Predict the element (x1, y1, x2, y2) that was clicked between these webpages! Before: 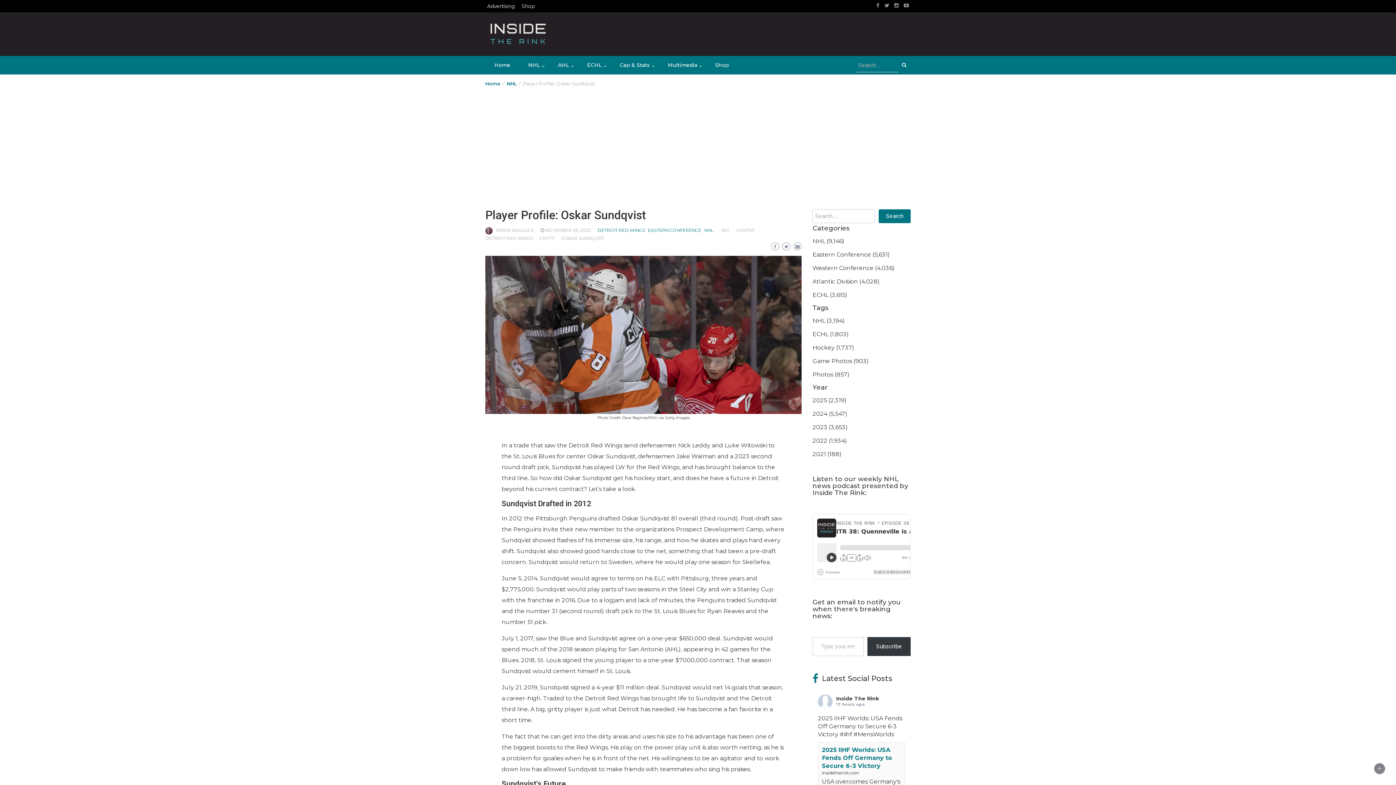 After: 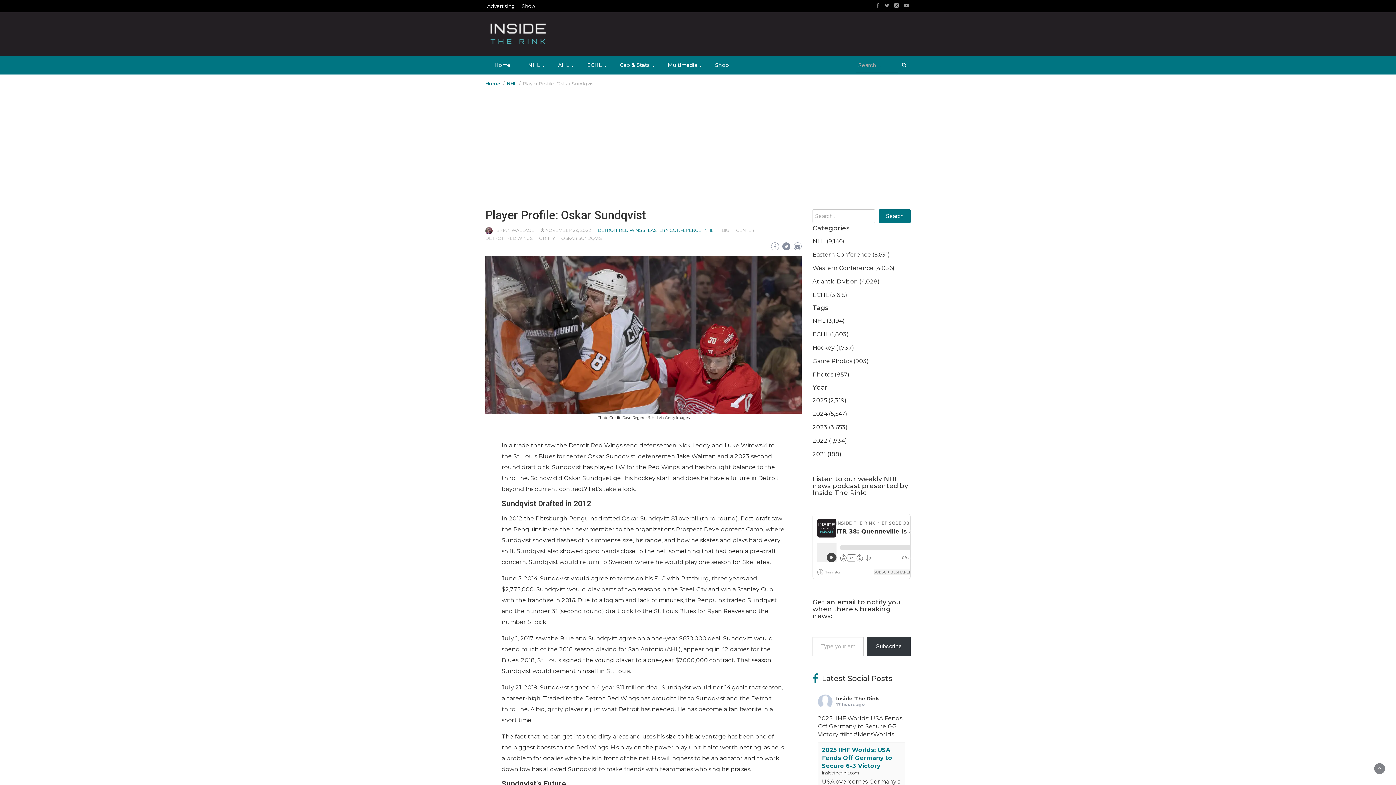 Action: bbox: (782, 242, 790, 250)